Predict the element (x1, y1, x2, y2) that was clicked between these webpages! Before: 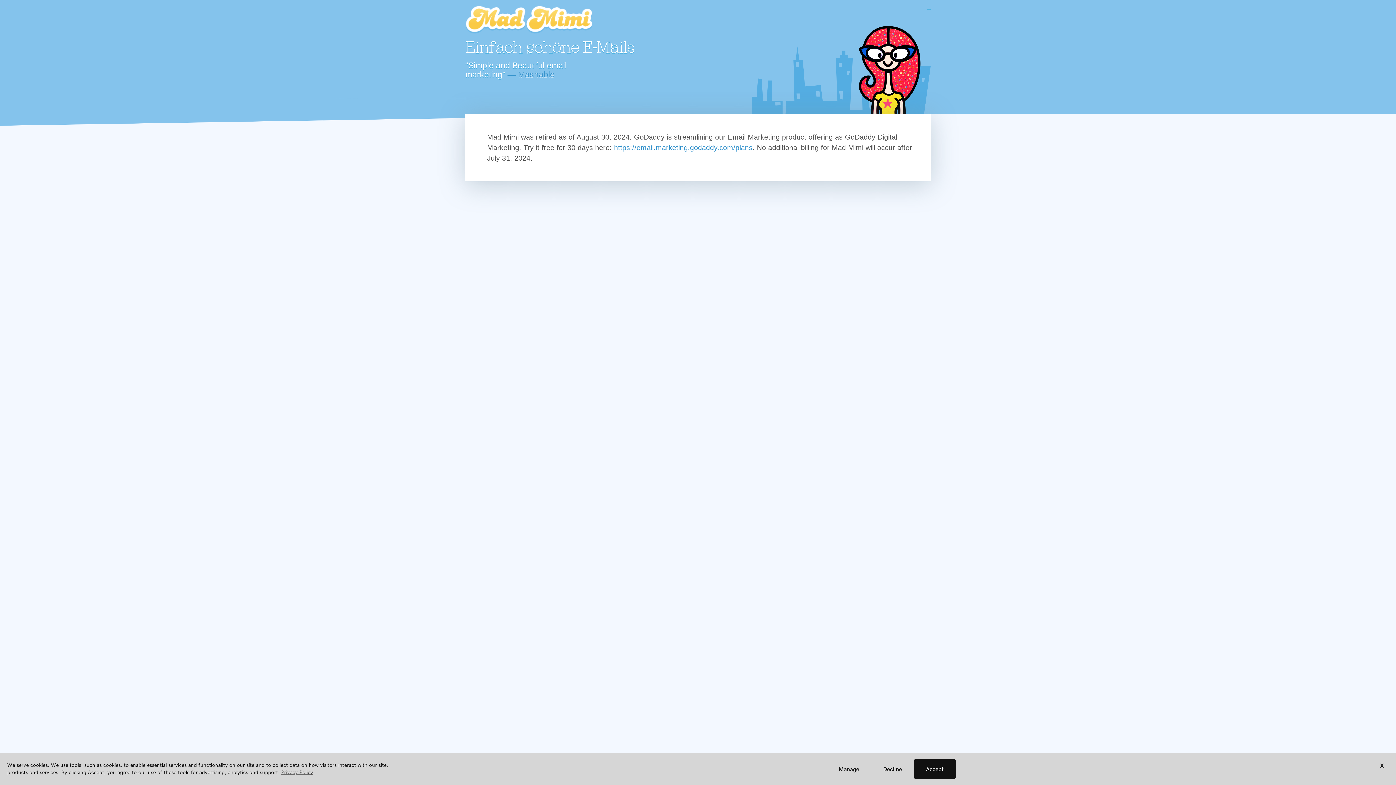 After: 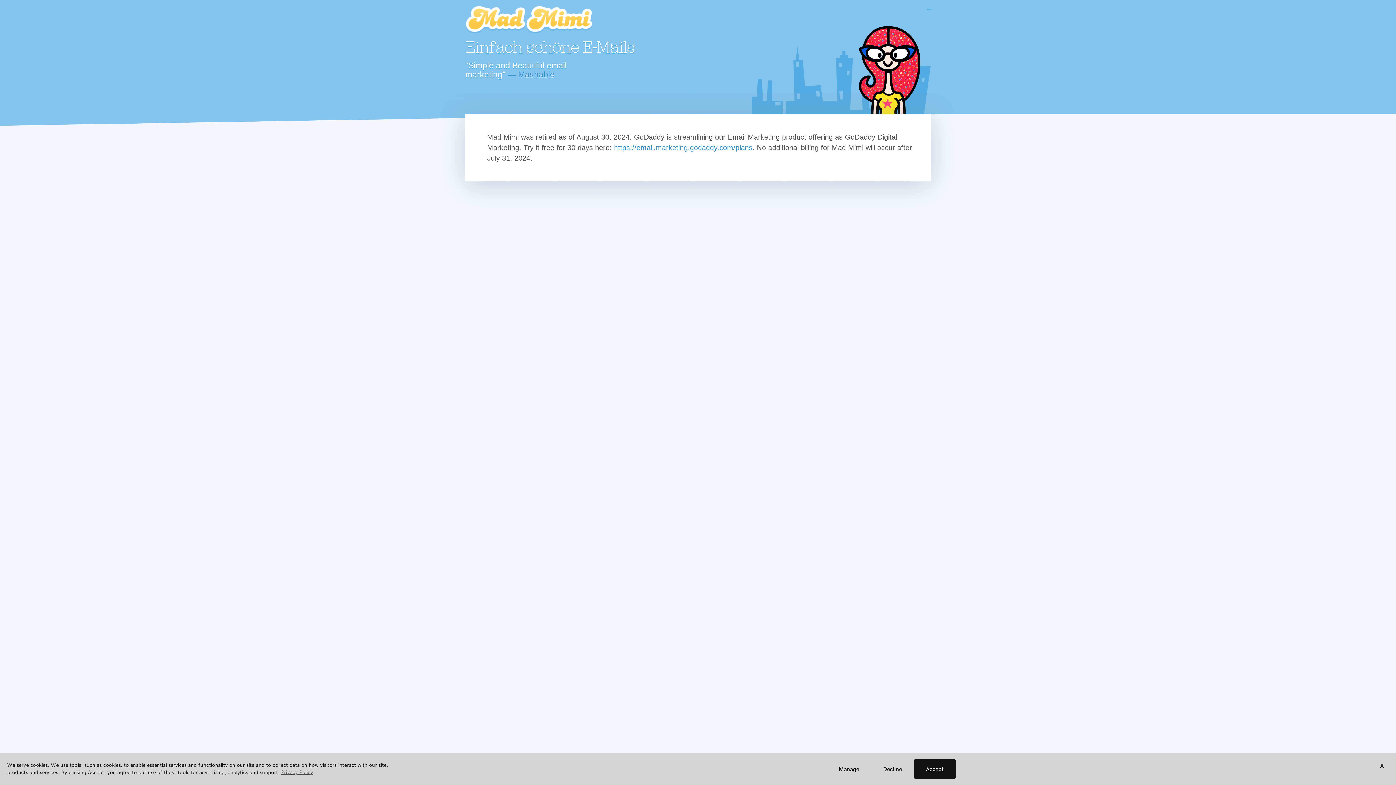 Action: label: Mad Mimi bbox: (465, 5, 592, 34)